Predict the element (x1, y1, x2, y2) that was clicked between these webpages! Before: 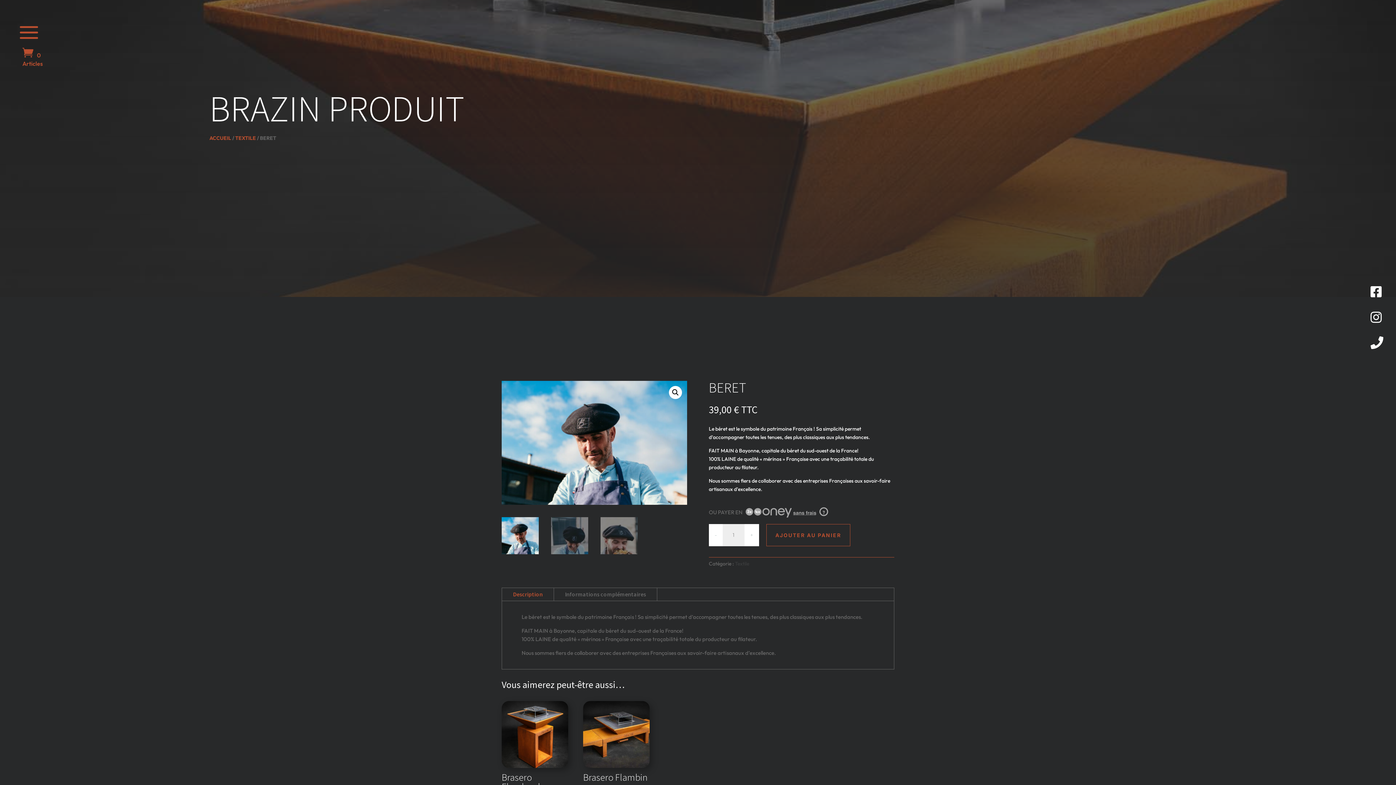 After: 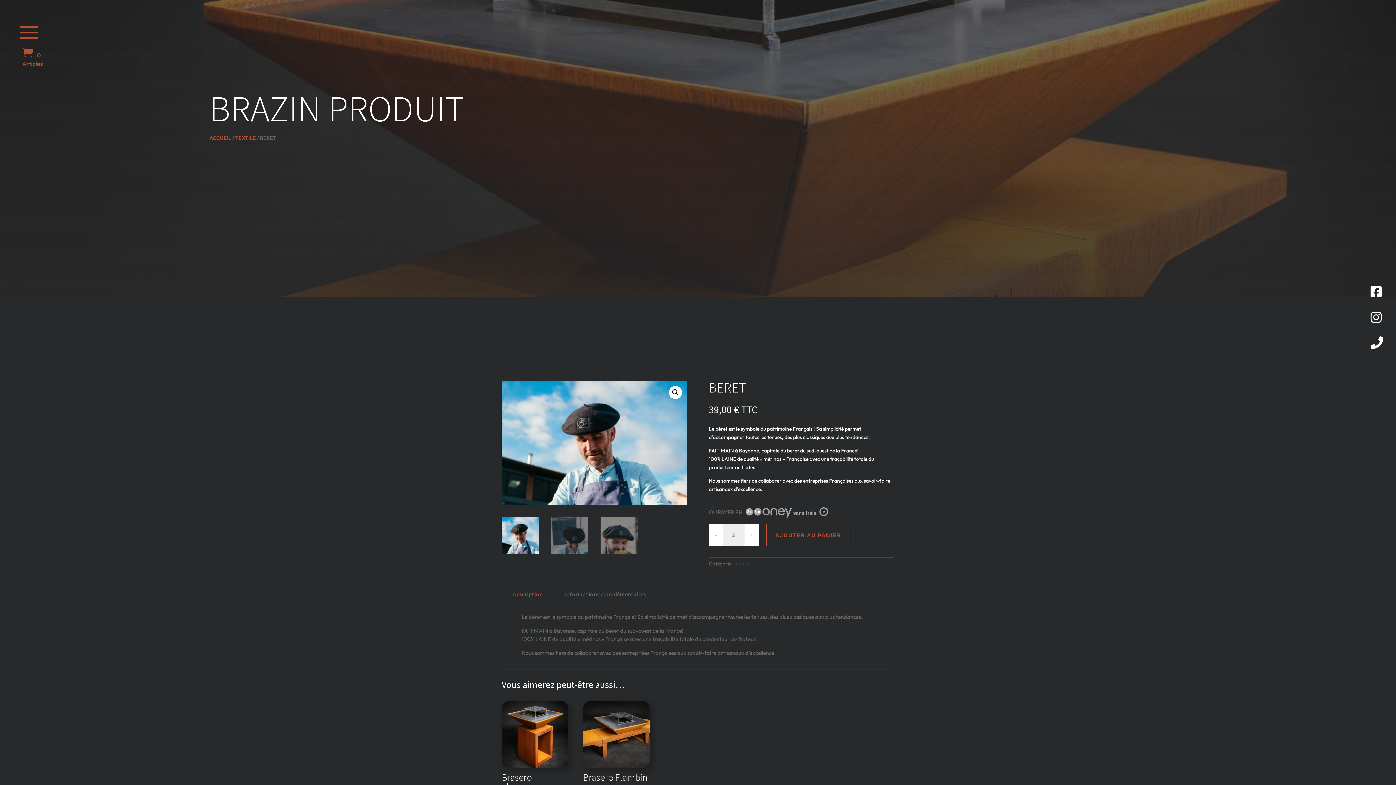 Action: label: + bbox: (744, 524, 759, 546)